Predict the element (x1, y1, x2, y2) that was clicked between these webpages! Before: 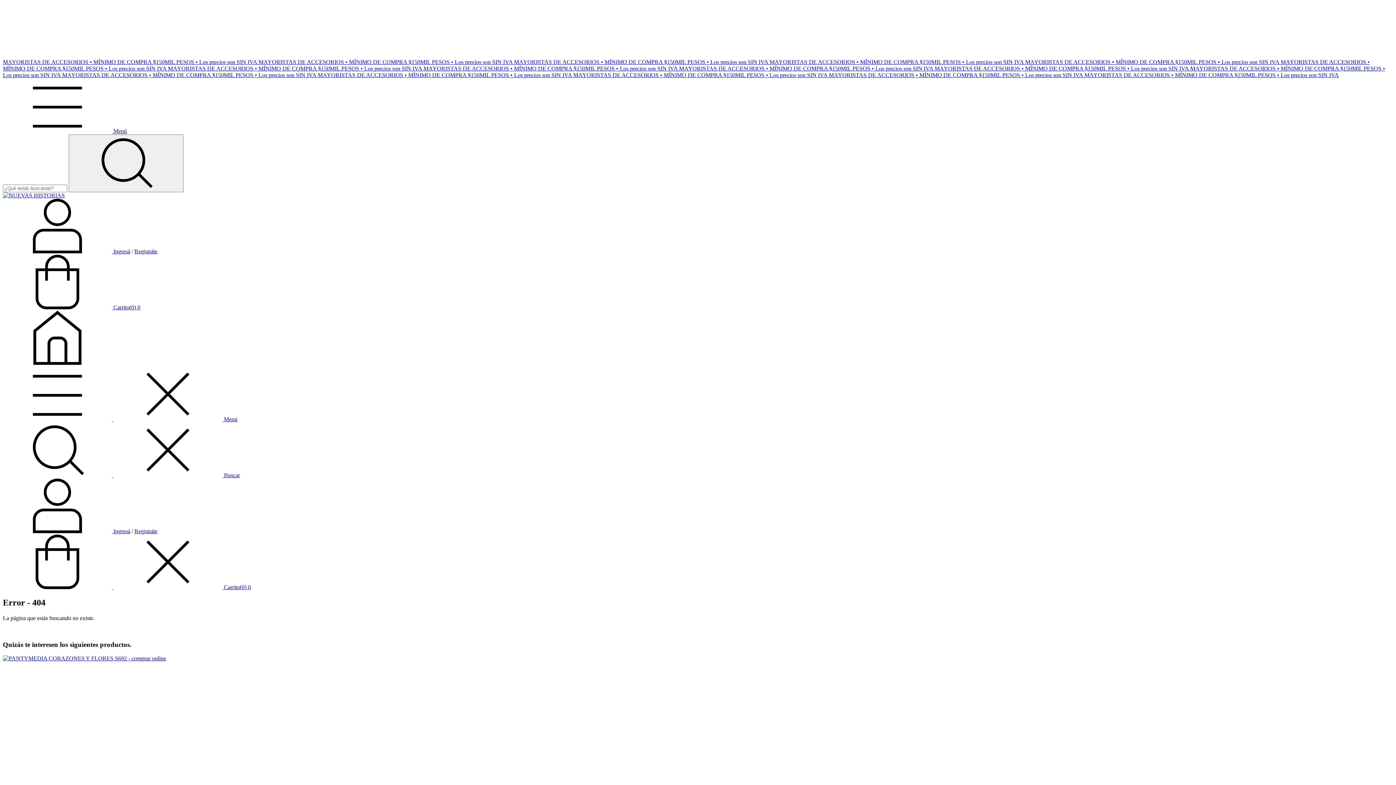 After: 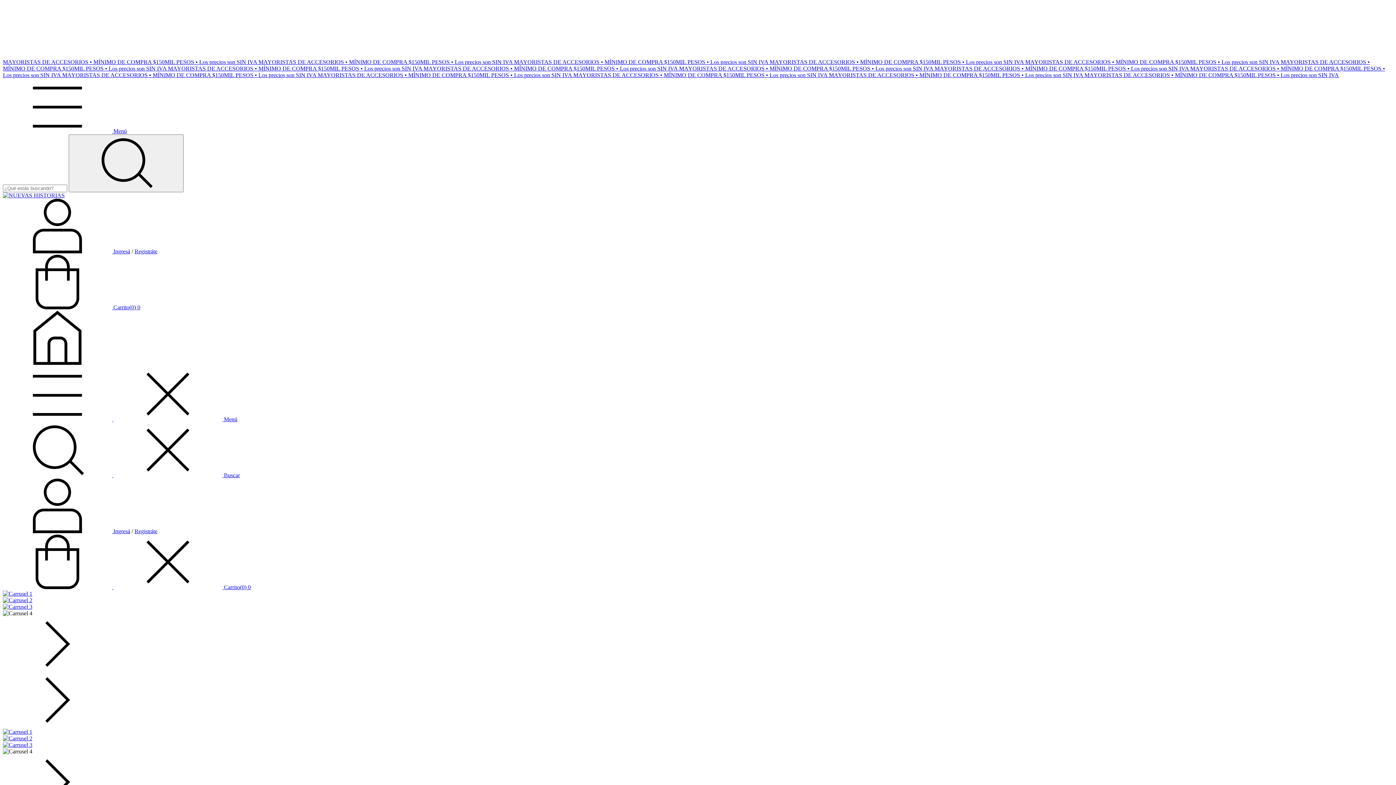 Action: label: NUEVAS HISTORIAS bbox: (2, 360, 112, 366)